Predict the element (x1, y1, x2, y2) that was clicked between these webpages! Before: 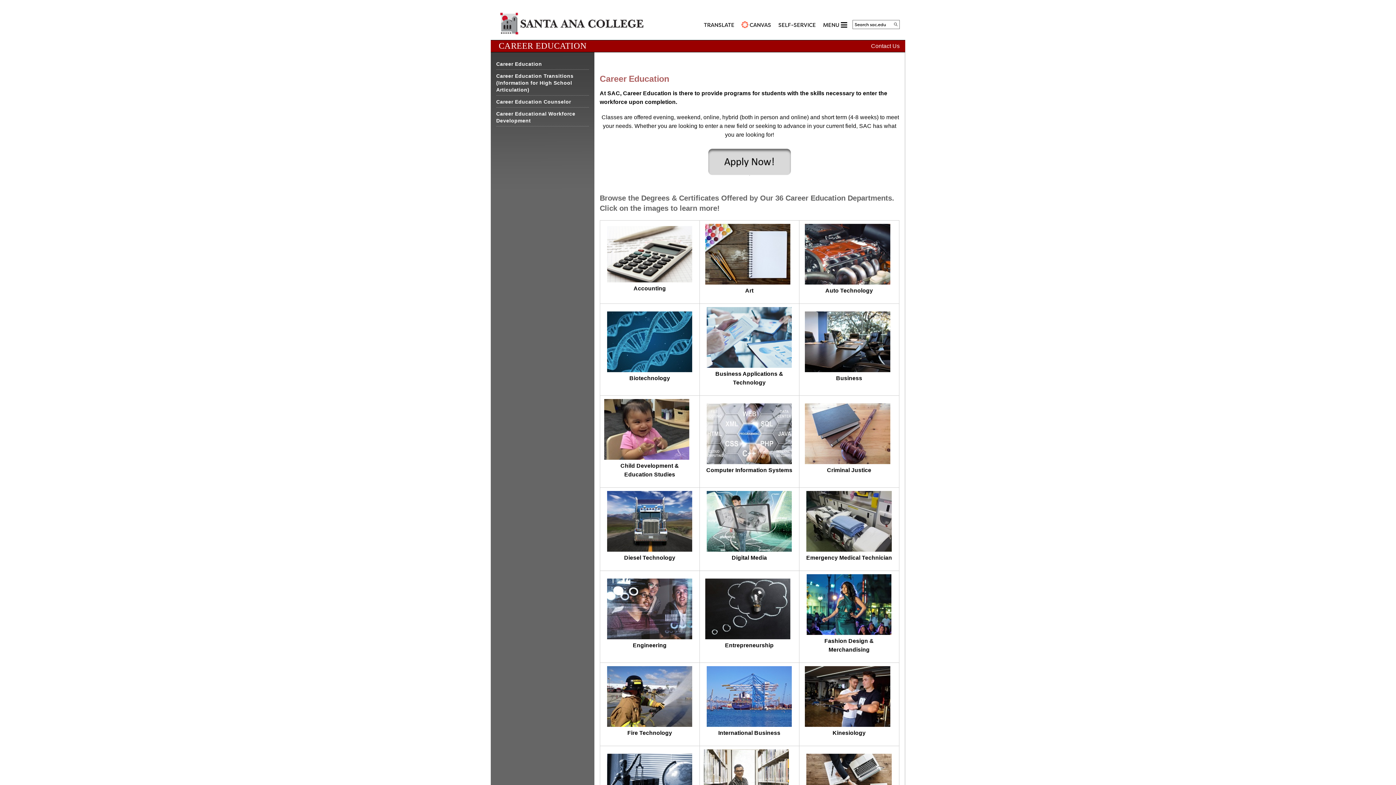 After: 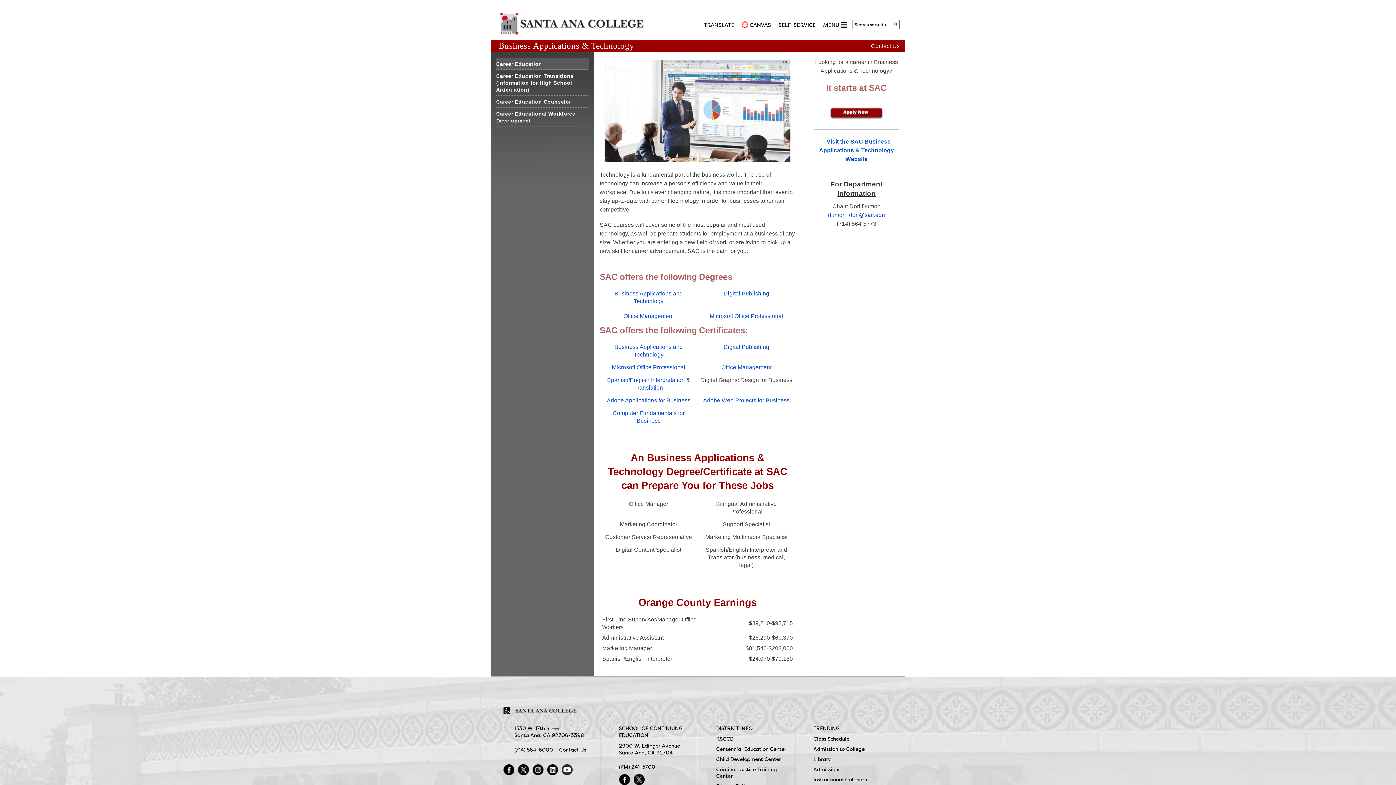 Action: bbox: (705, 333, 793, 340)